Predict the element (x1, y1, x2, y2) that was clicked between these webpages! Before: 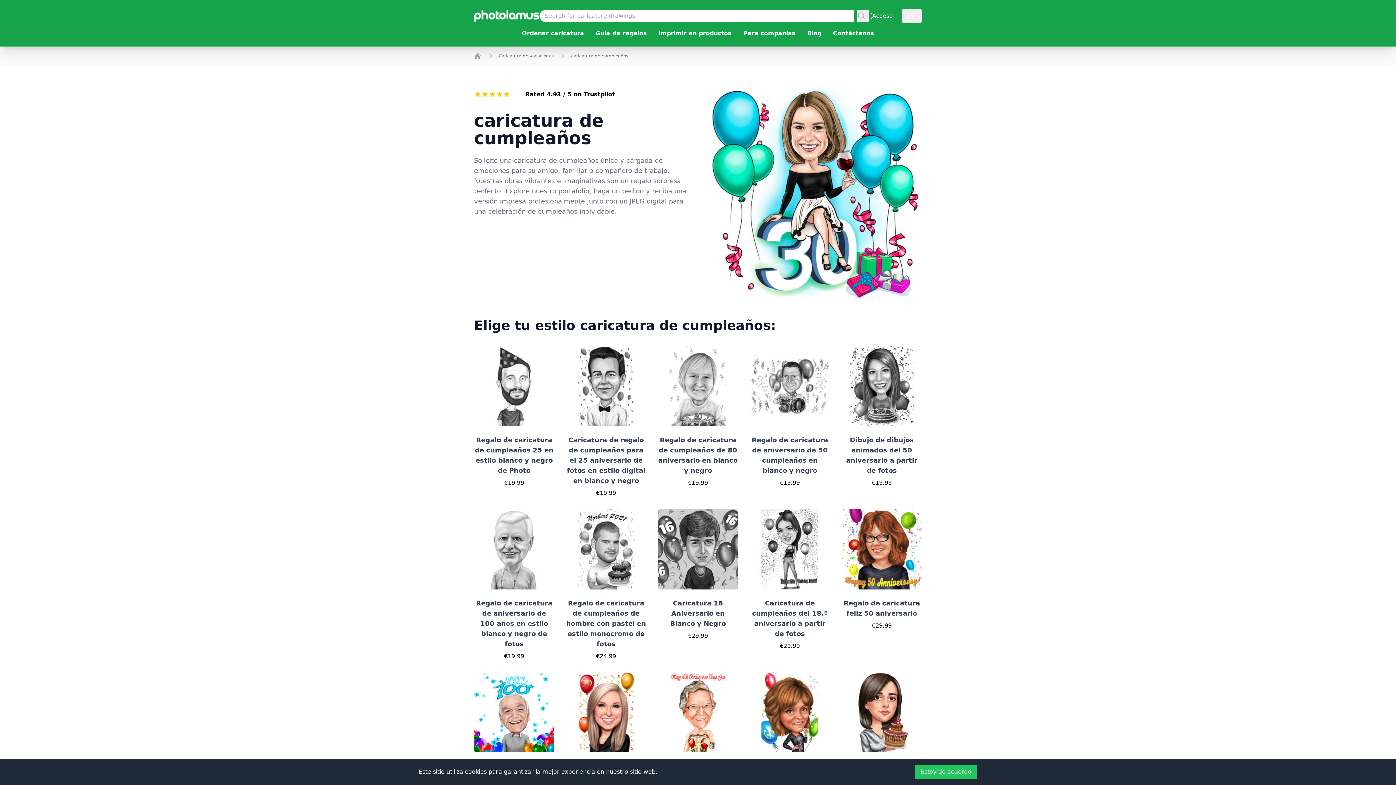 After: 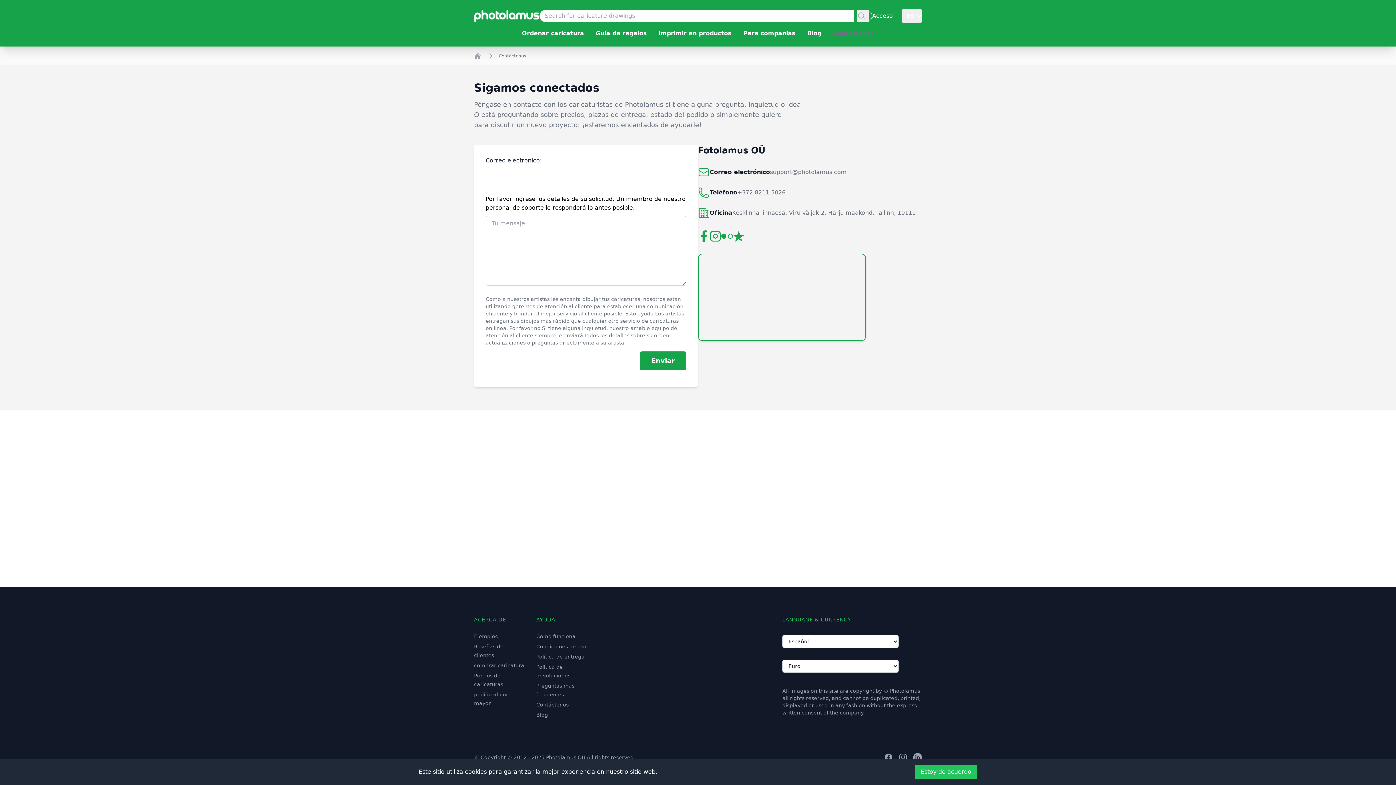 Action: bbox: (827, 29, 880, 36) label: Contáctenos